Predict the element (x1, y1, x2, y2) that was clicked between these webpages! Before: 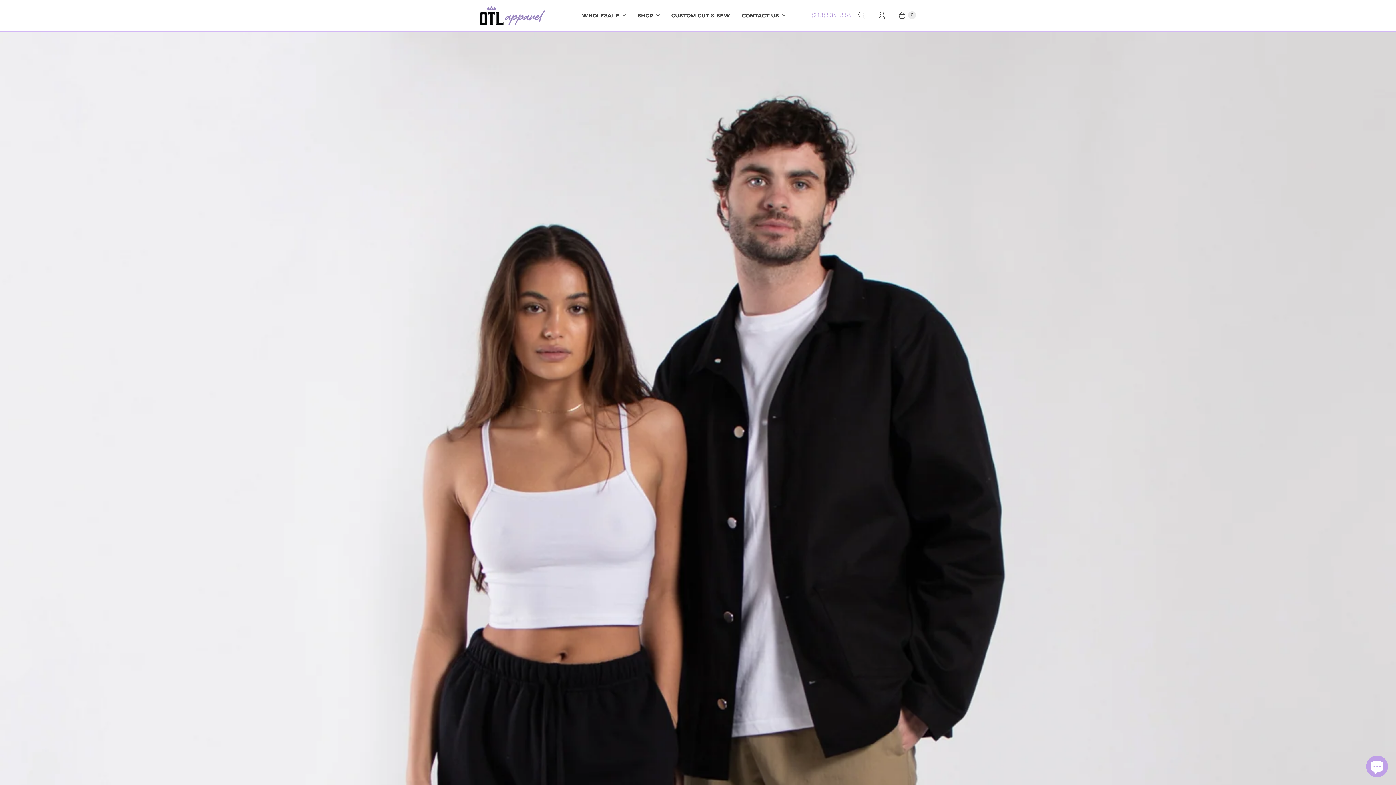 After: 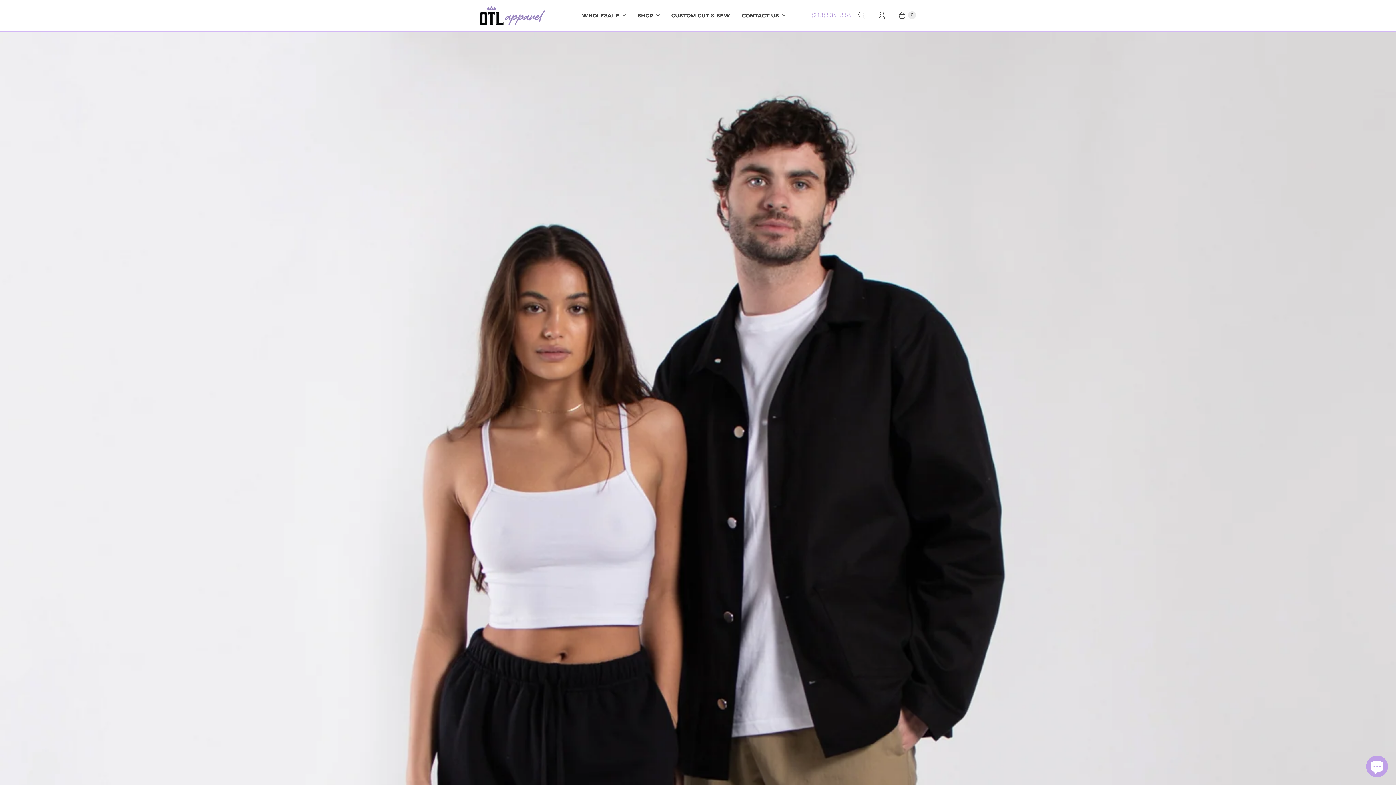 Action: label: OTL Apparel bbox: (480, 5, 545, 24)